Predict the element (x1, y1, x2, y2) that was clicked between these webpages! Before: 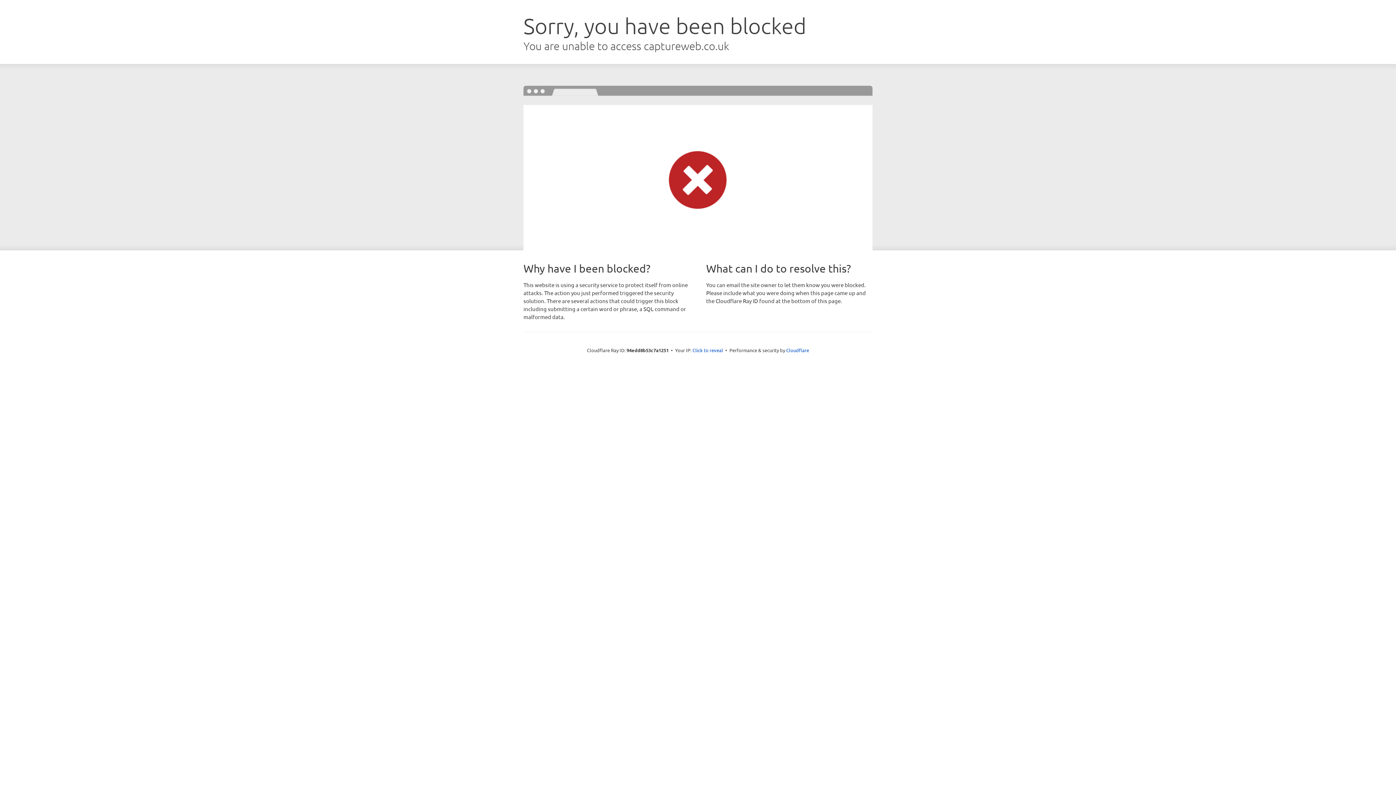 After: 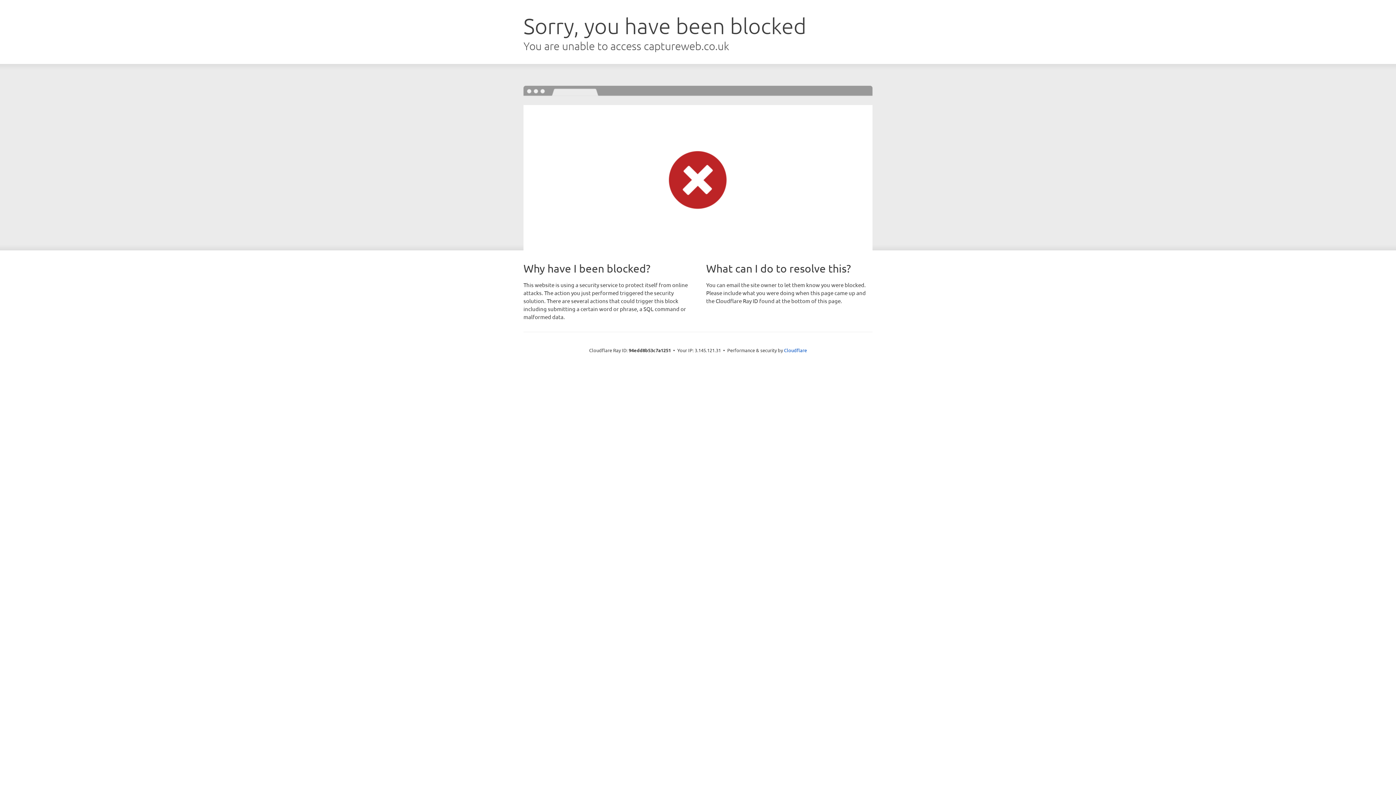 Action: label: Click to reveal bbox: (692, 346, 723, 353)